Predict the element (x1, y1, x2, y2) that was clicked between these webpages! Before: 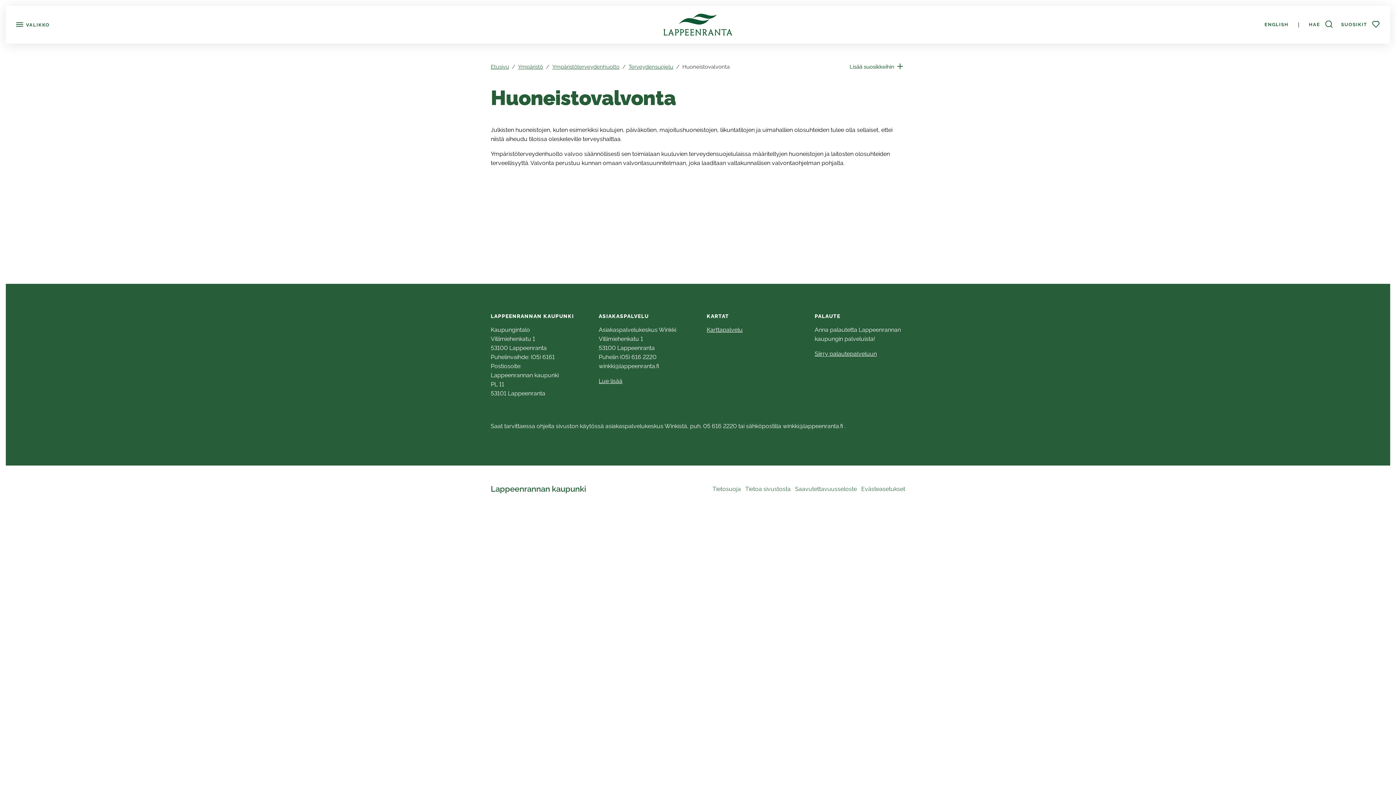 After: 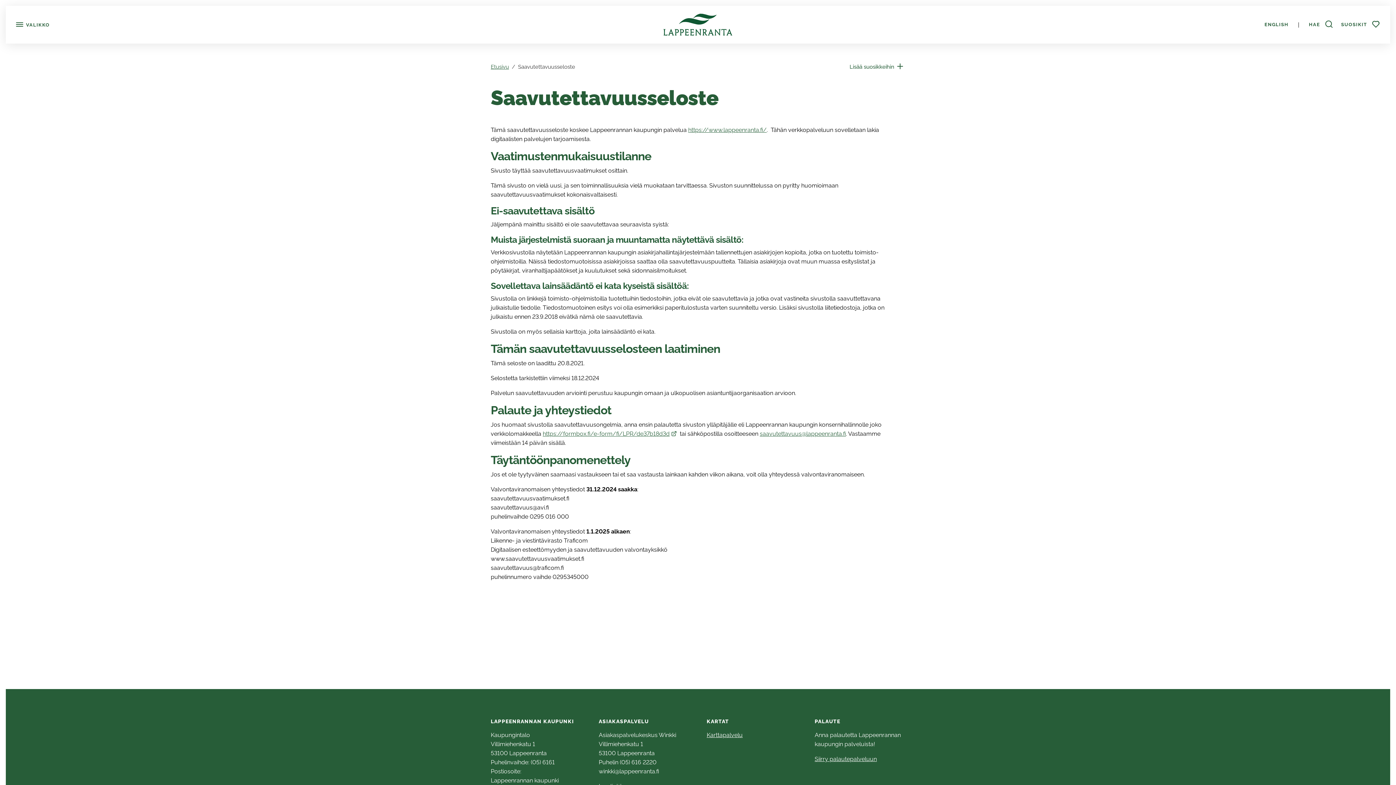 Action: label: Saavutettavuusseloste bbox: (795, 484, 857, 493)